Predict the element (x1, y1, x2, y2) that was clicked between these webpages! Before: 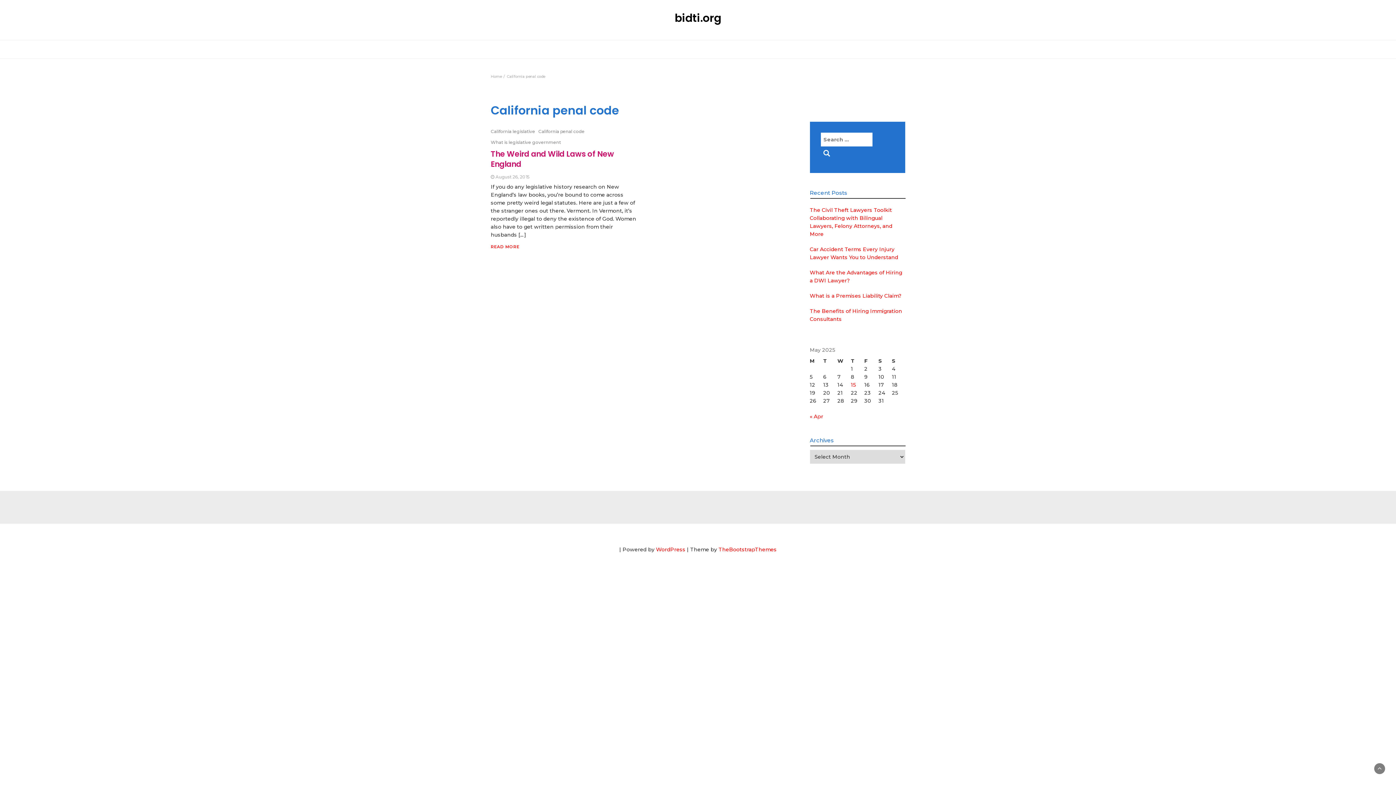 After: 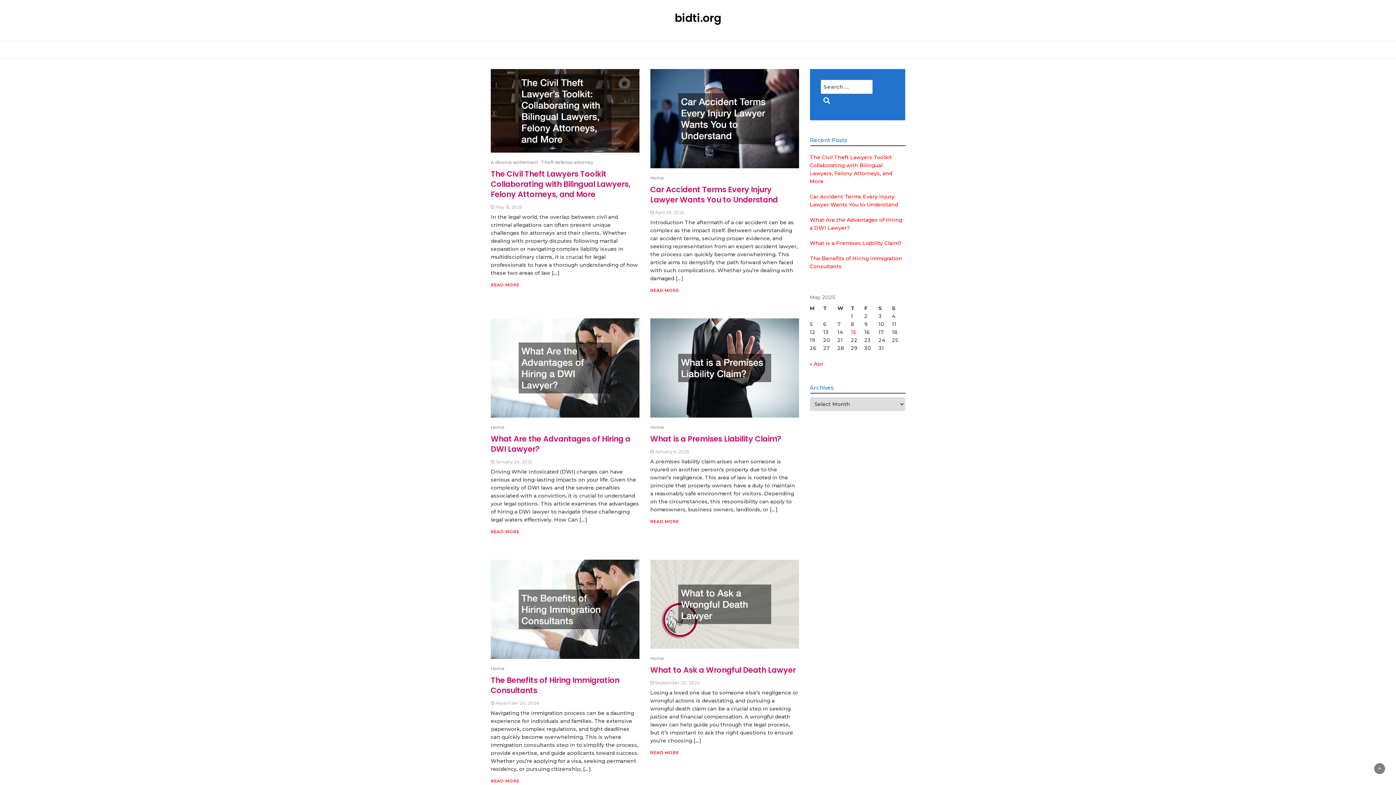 Action: bbox: (490, 74, 501, 78) label: Home